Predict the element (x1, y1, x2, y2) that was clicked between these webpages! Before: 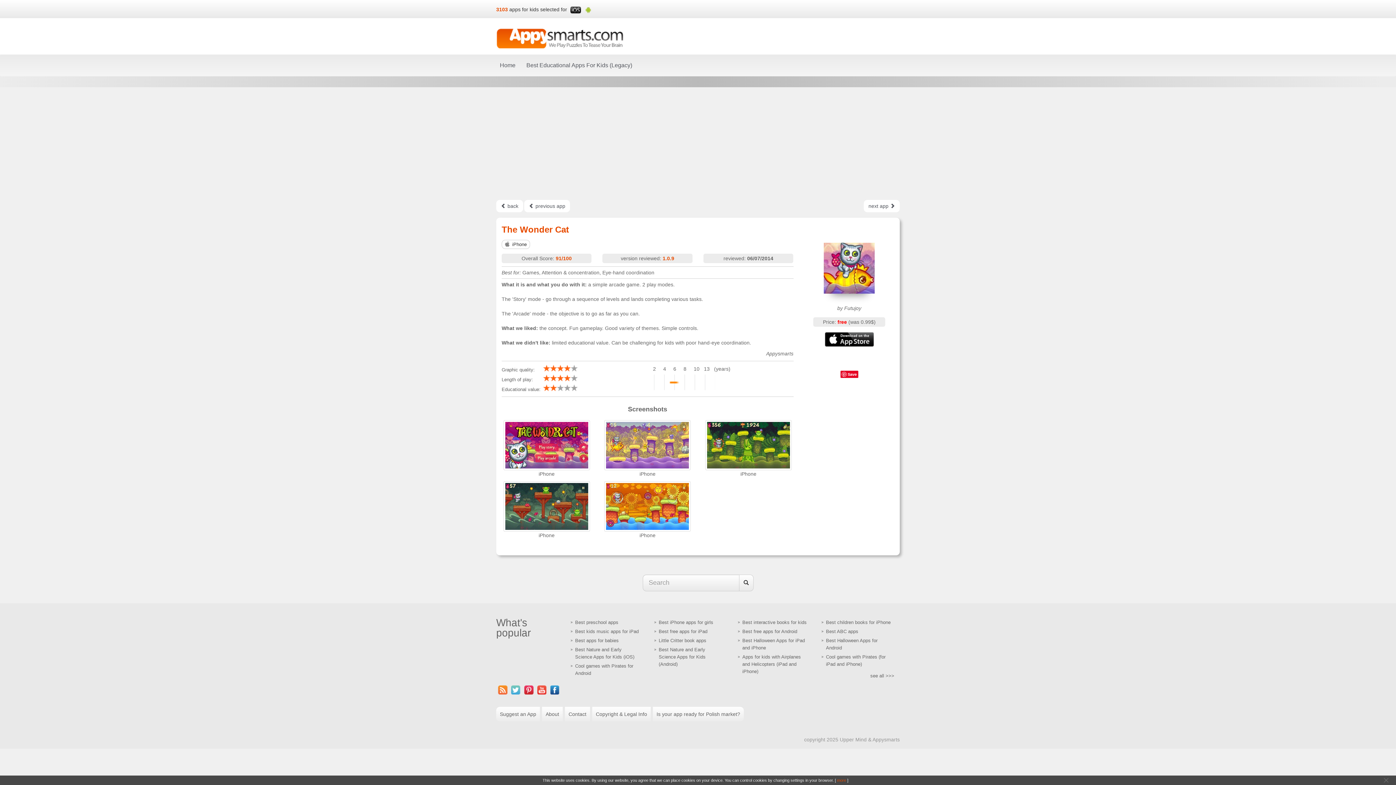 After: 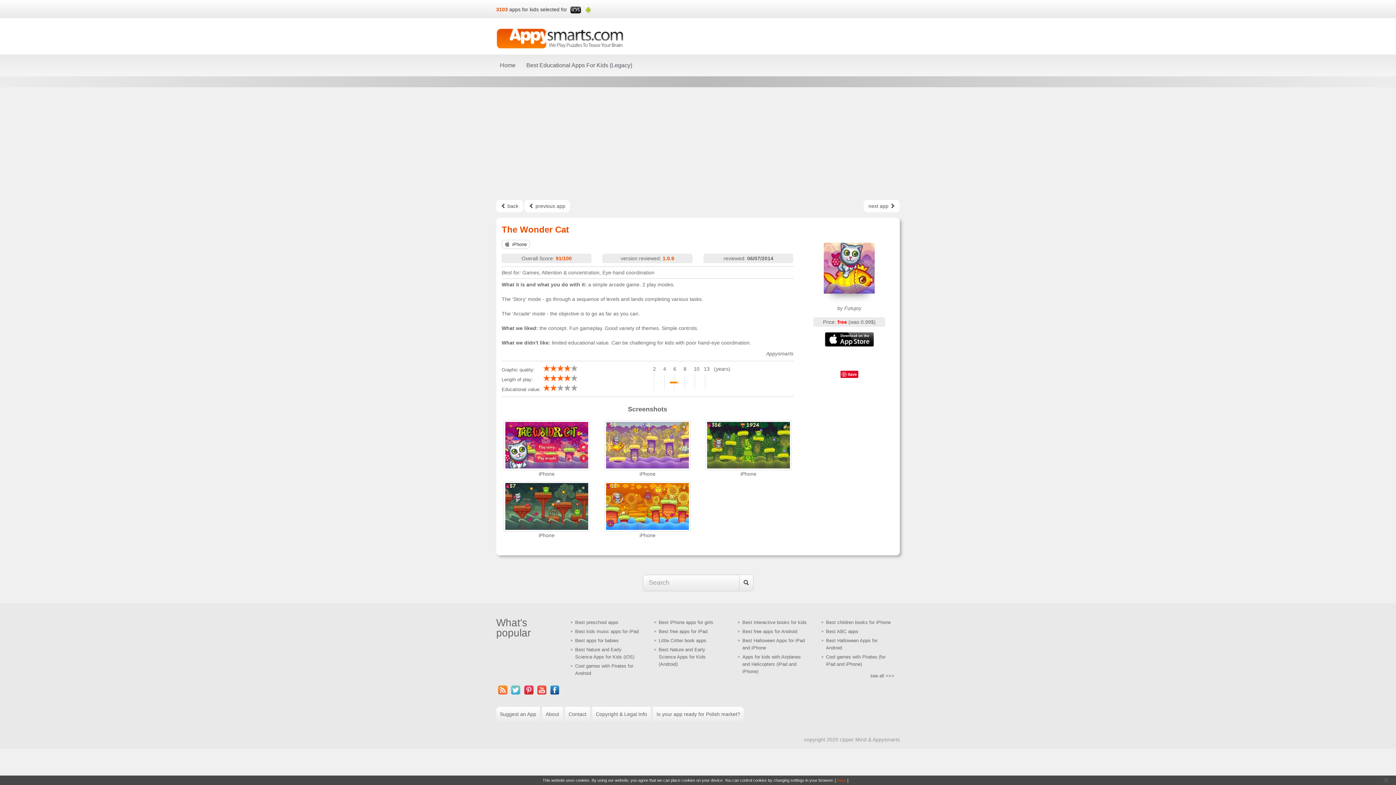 Action: bbox: (537, 685, 546, 694)